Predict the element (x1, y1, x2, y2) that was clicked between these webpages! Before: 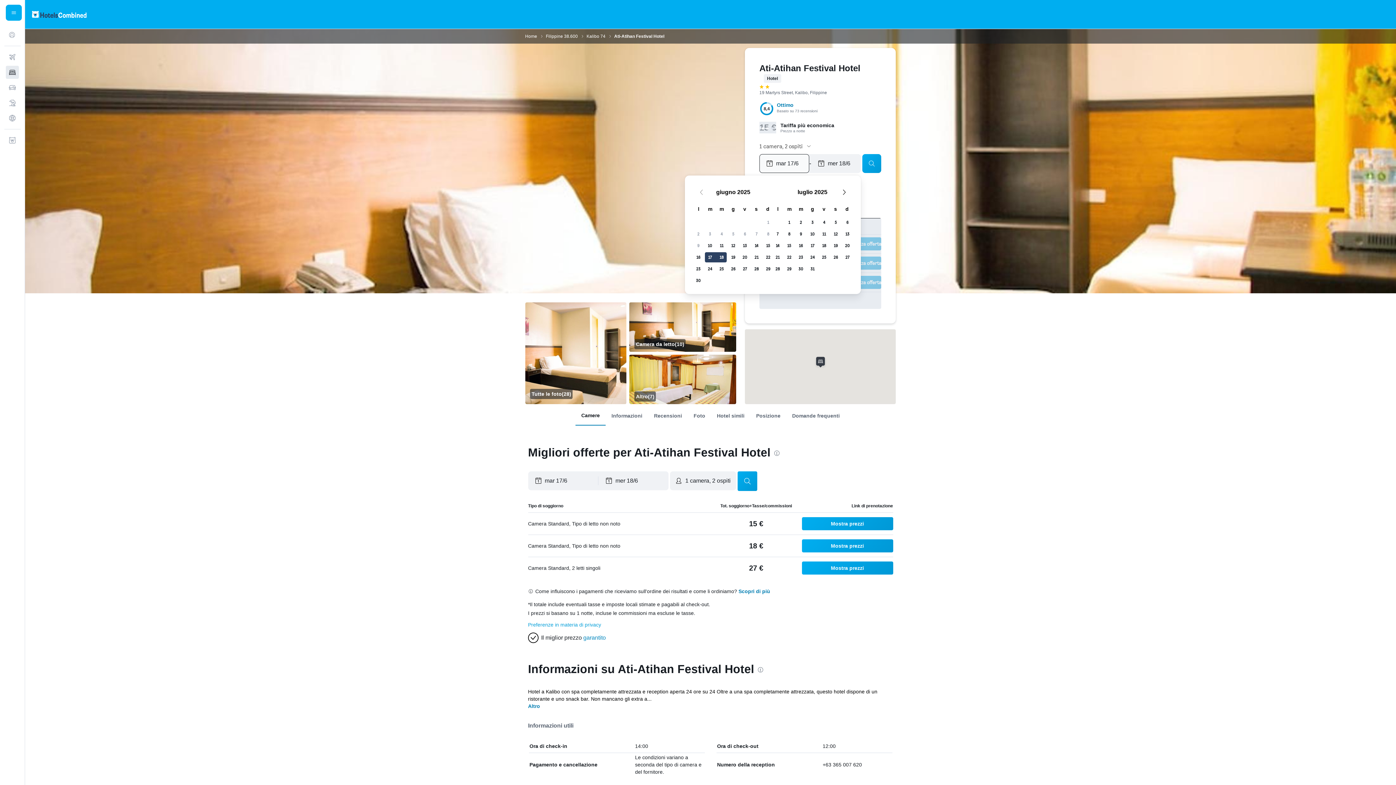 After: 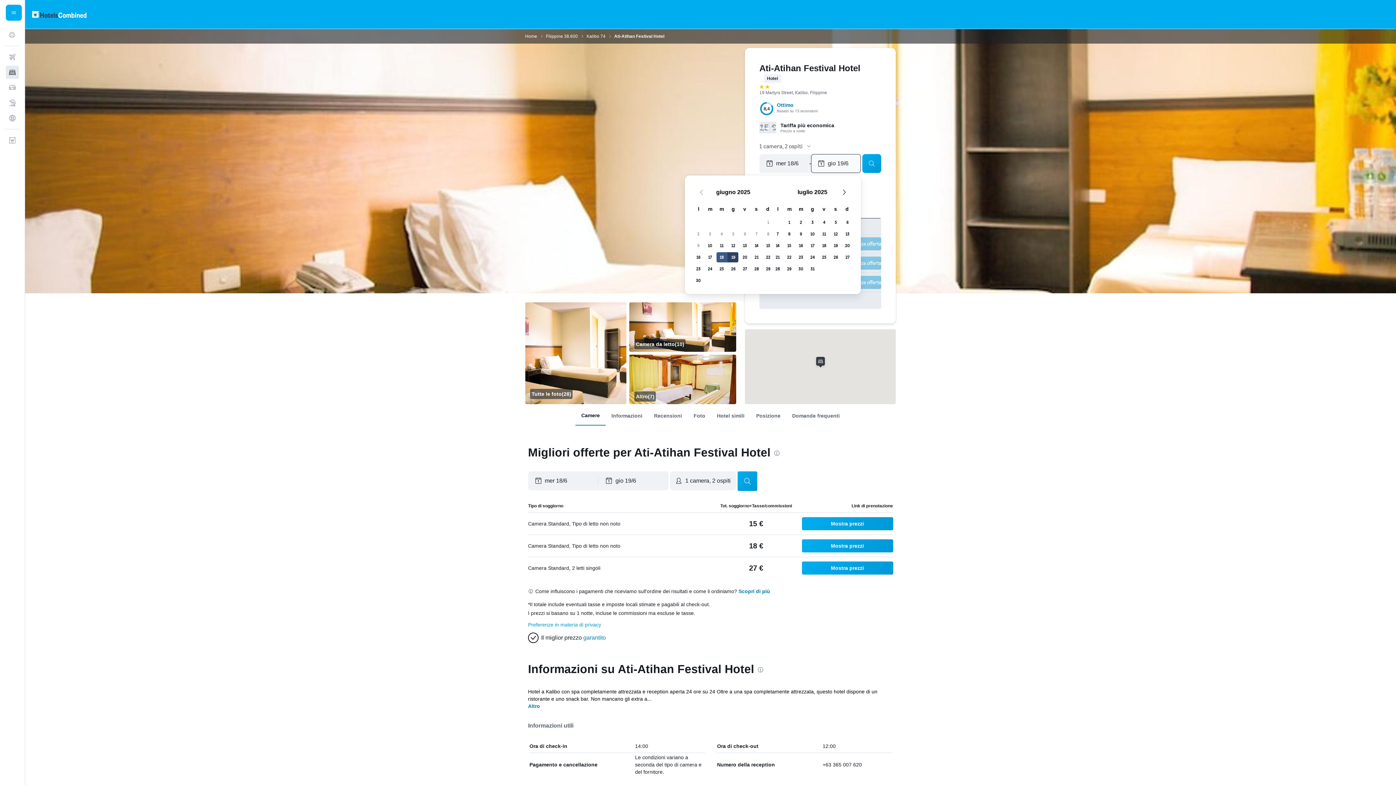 Action: label: 18 giugno 2025. Selezionato come data di fine. bbox: (716, 251, 727, 263)